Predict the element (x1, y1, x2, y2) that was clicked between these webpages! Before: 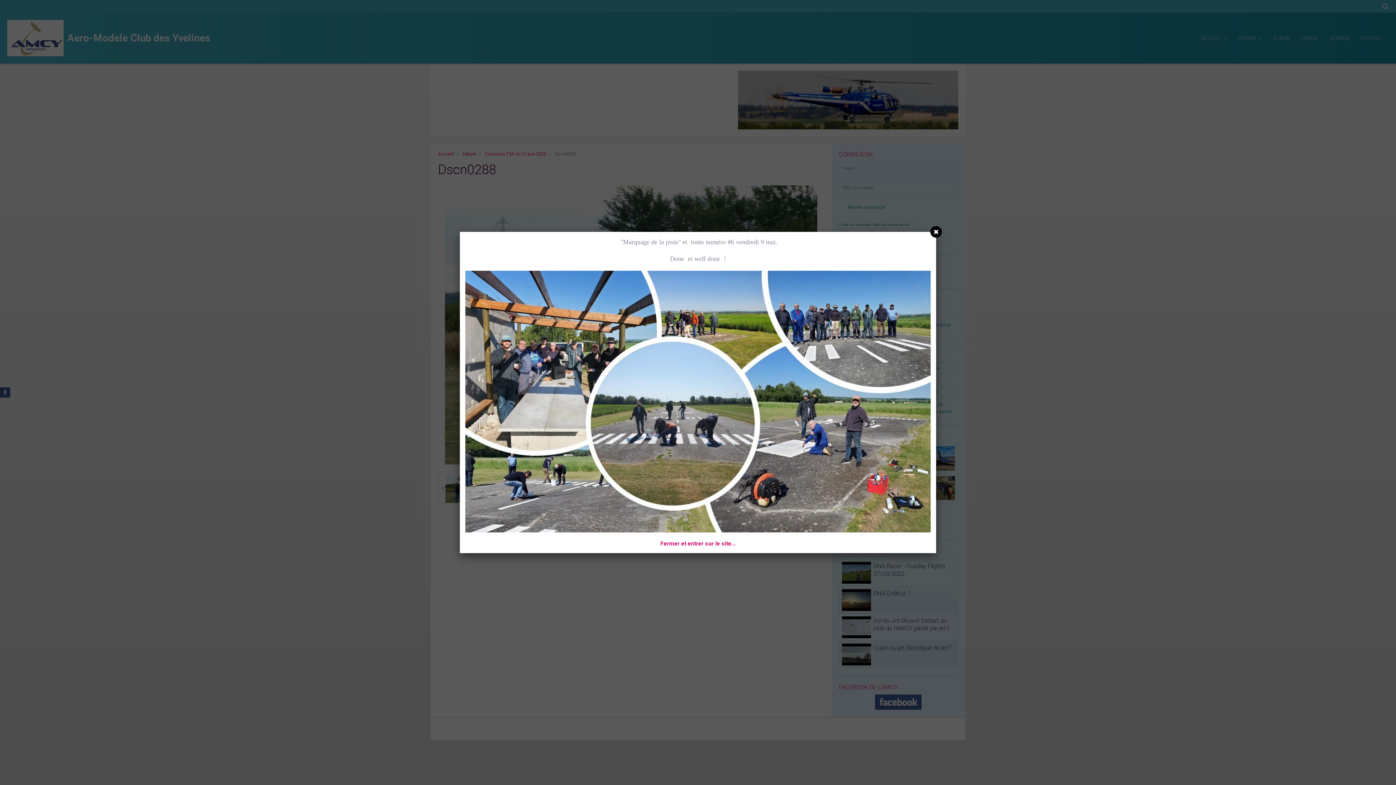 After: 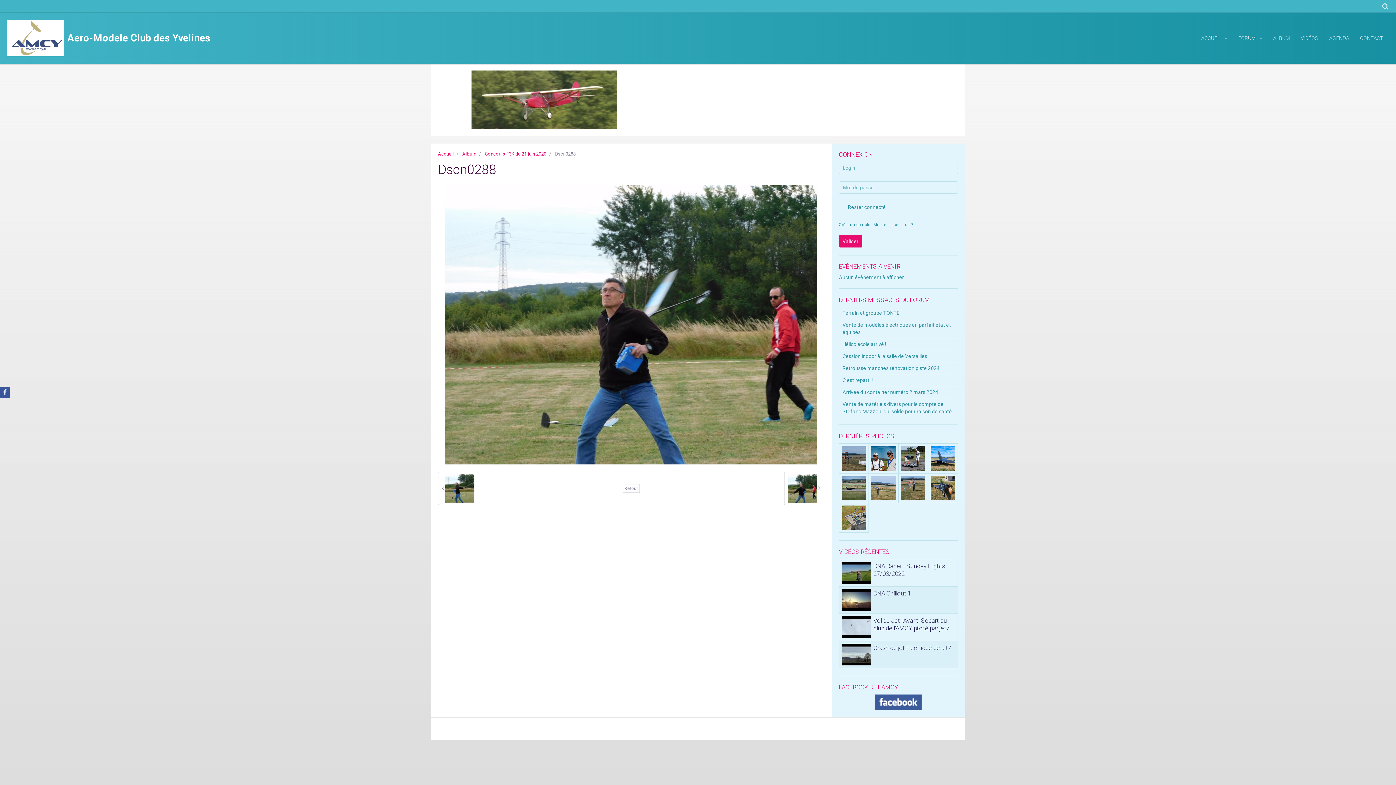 Action: bbox: (930, 226, 942, 237)